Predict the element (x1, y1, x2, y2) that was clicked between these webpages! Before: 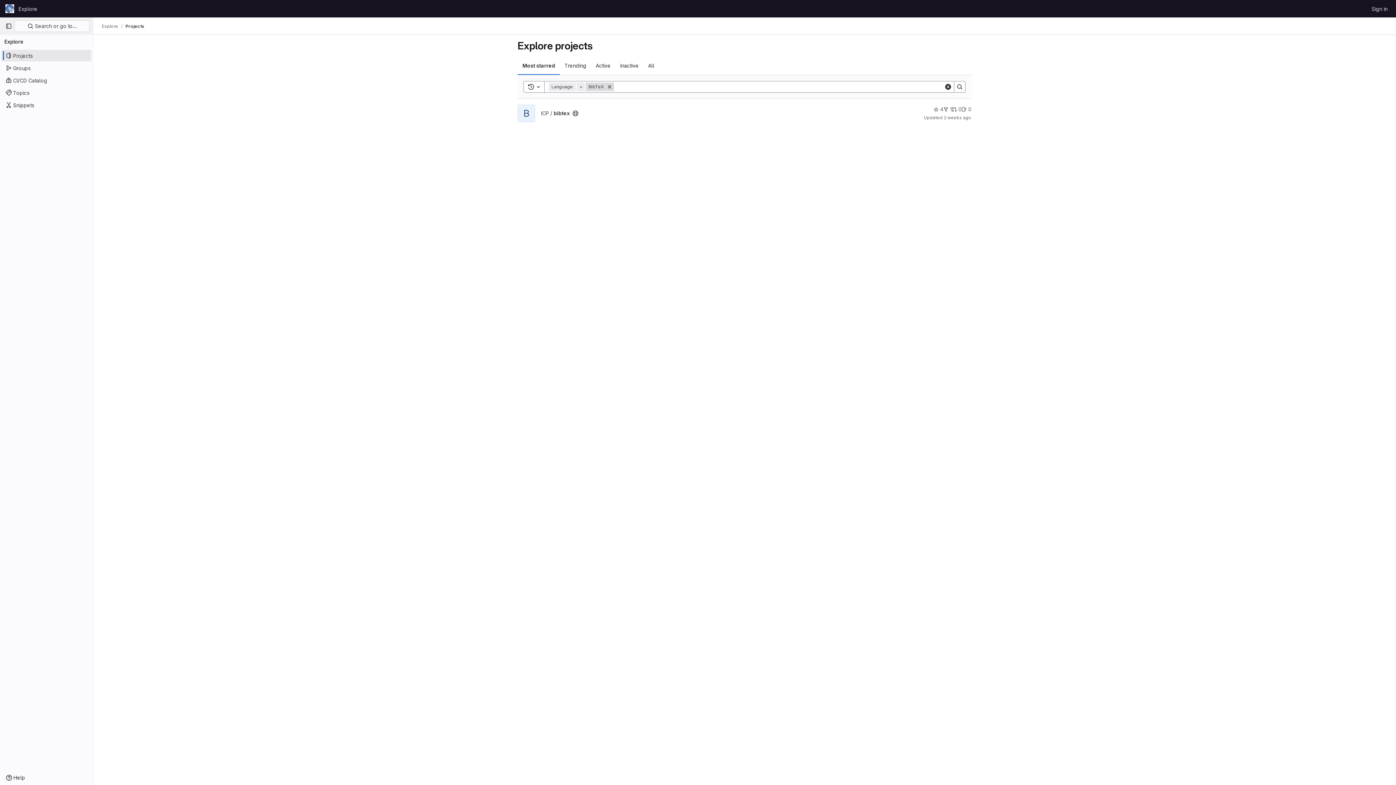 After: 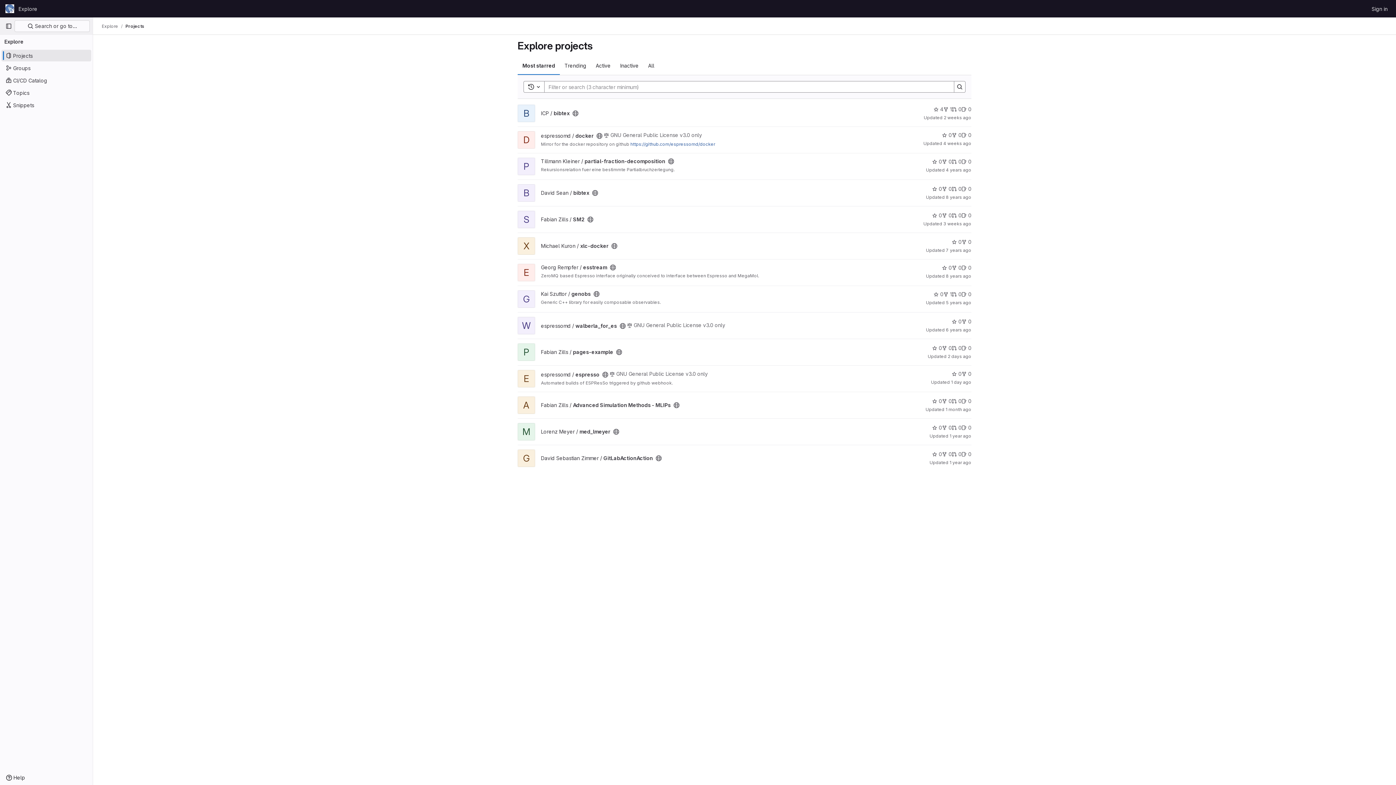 Action: bbox: (517, 56, 560, 74) label: Most starred